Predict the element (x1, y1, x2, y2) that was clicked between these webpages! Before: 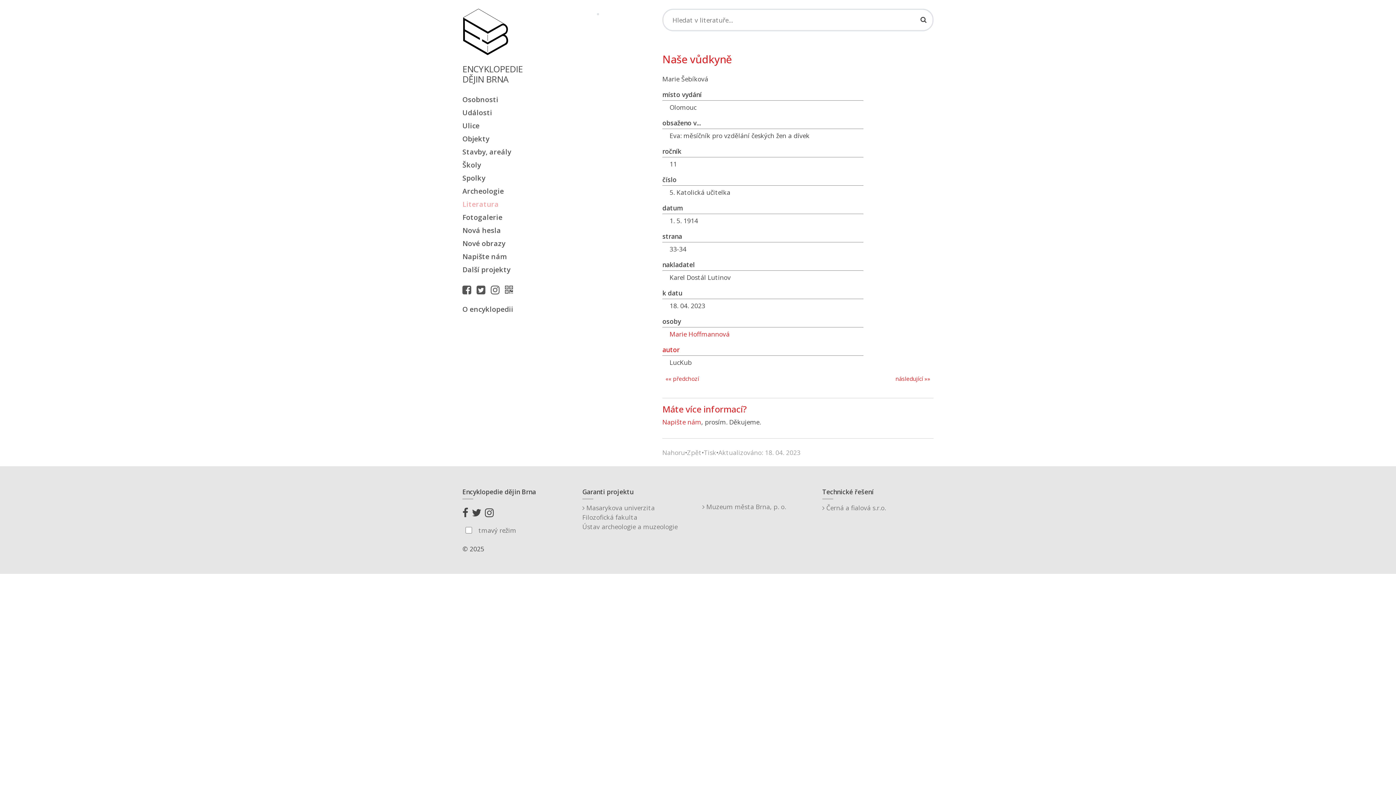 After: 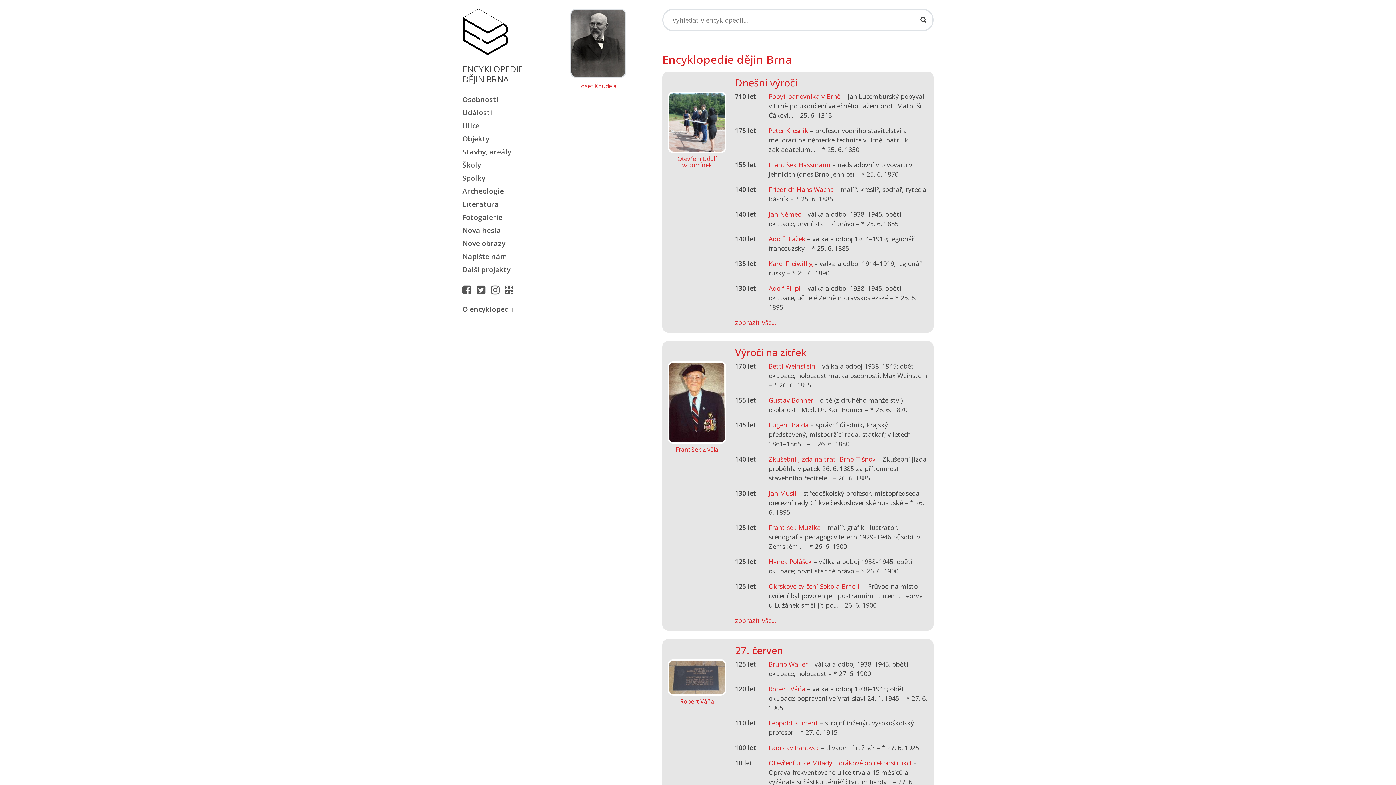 Action: bbox: (462, 8, 533, 55)